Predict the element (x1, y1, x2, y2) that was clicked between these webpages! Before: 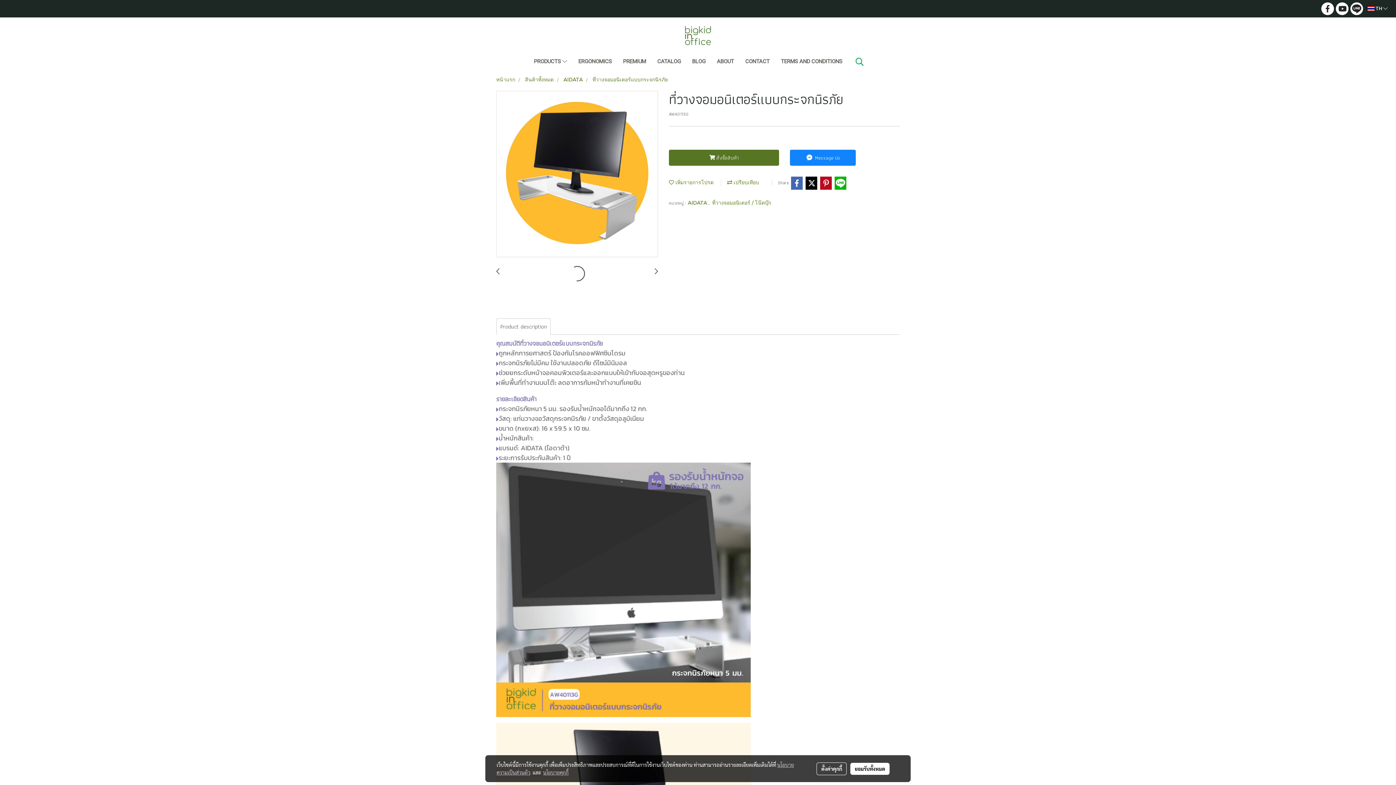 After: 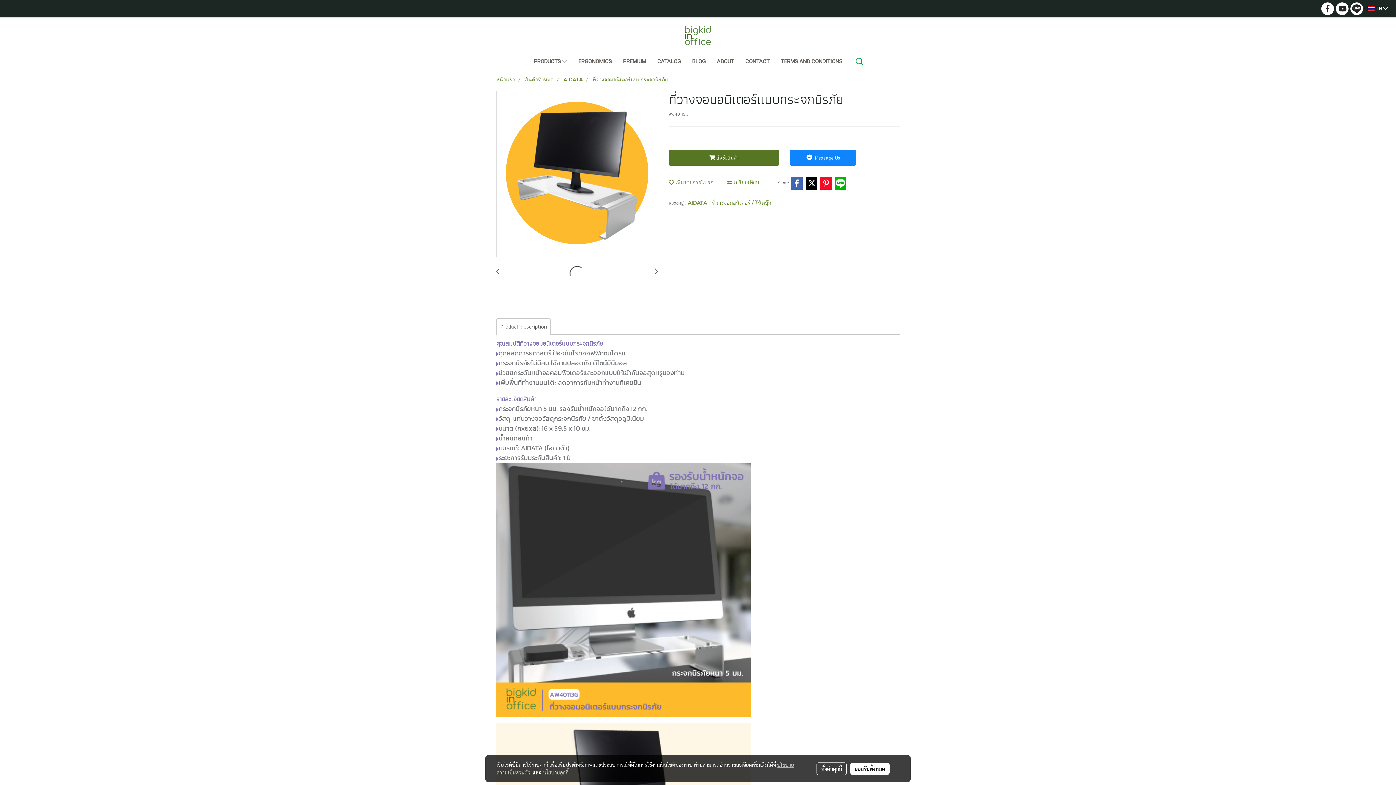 Action: bbox: (819, 176, 832, 189)